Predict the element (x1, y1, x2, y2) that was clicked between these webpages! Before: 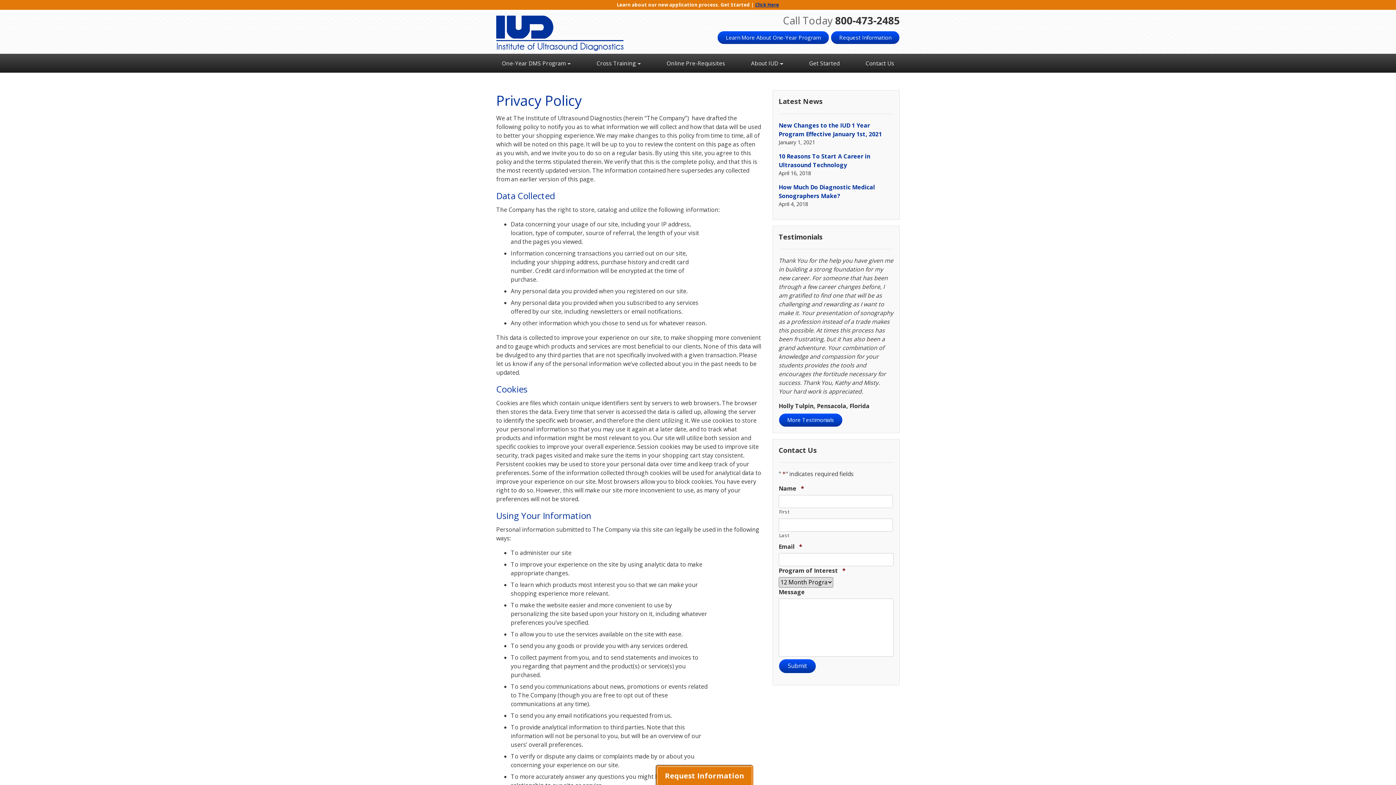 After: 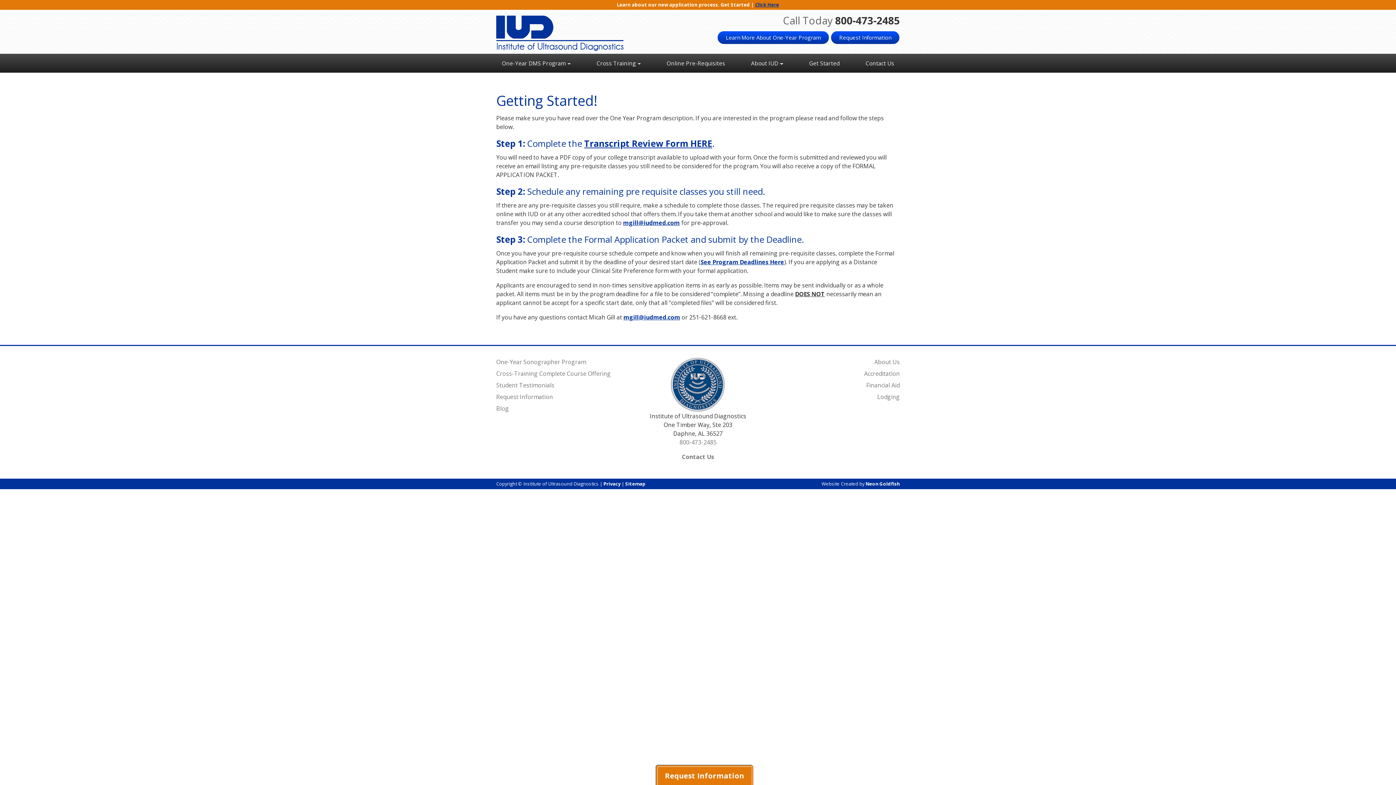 Action: label: Click Here bbox: (755, 1, 779, 8)